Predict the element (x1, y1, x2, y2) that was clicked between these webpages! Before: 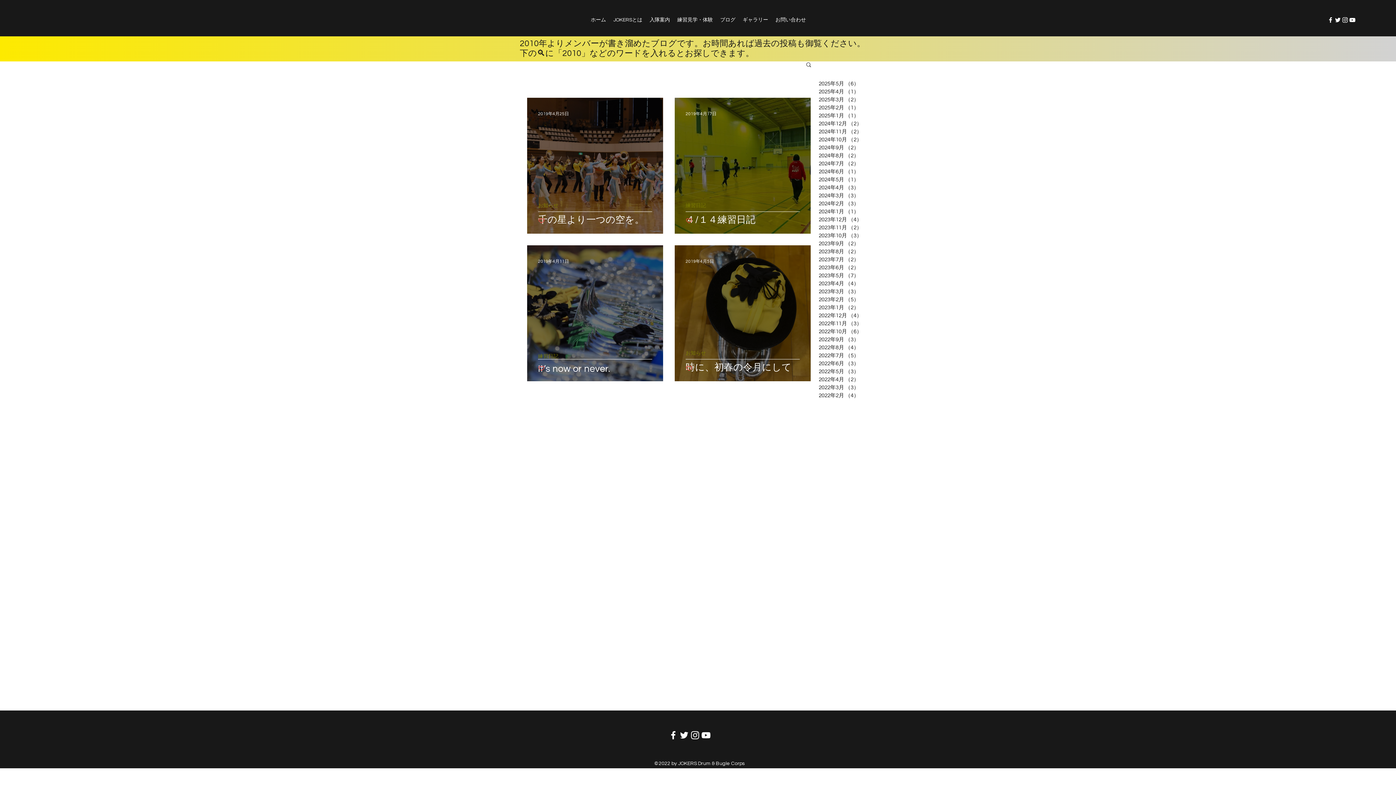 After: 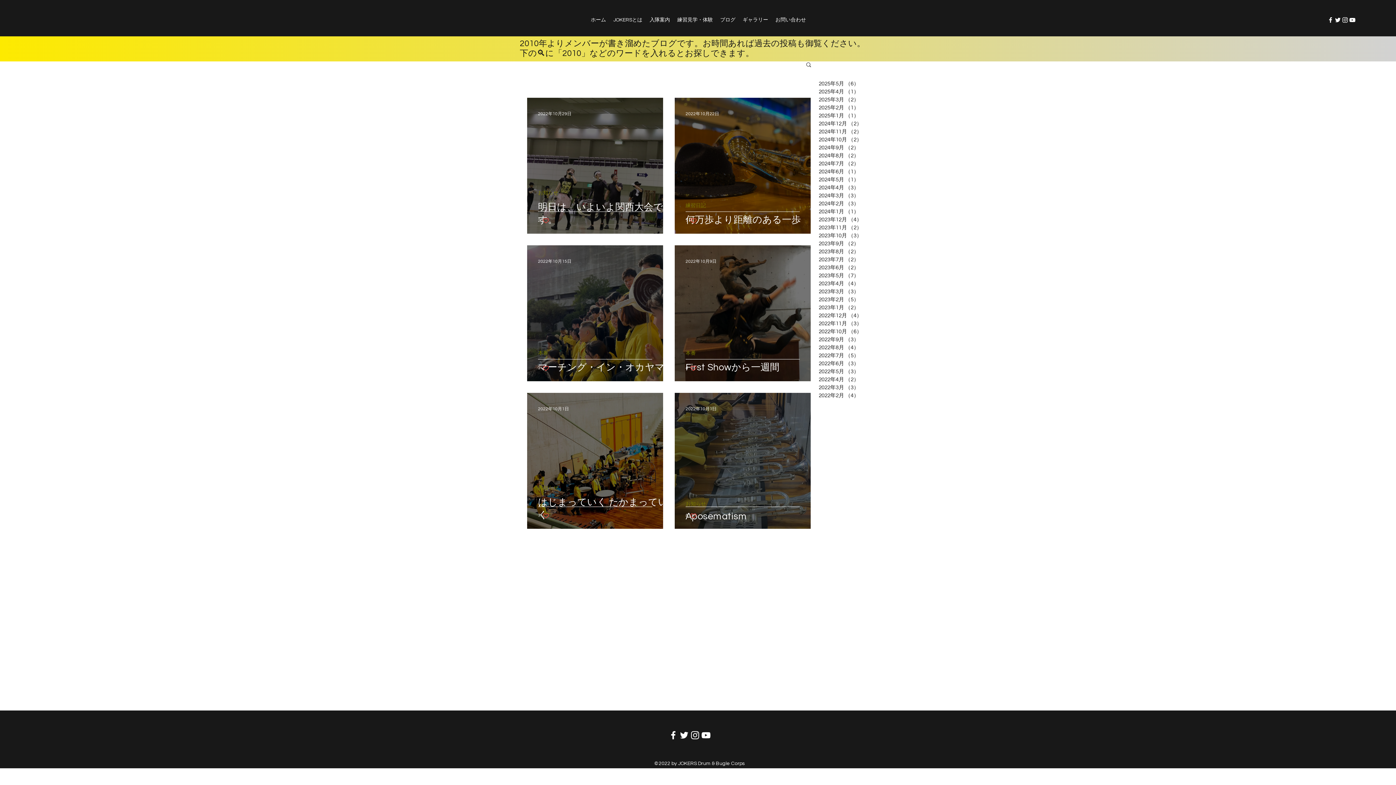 Action: label: 2022年10月 （6）
6件の記事 bbox: (818, 328, 876, 336)